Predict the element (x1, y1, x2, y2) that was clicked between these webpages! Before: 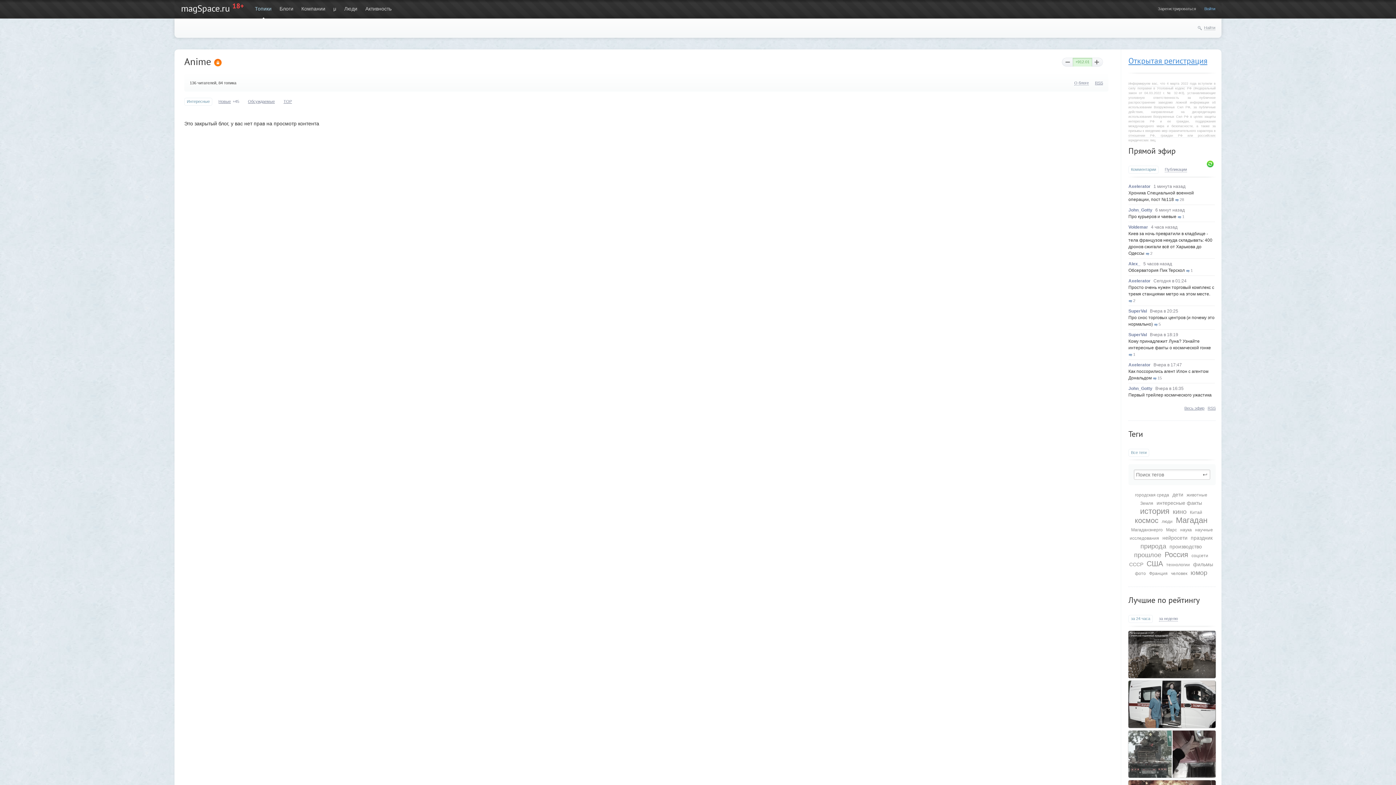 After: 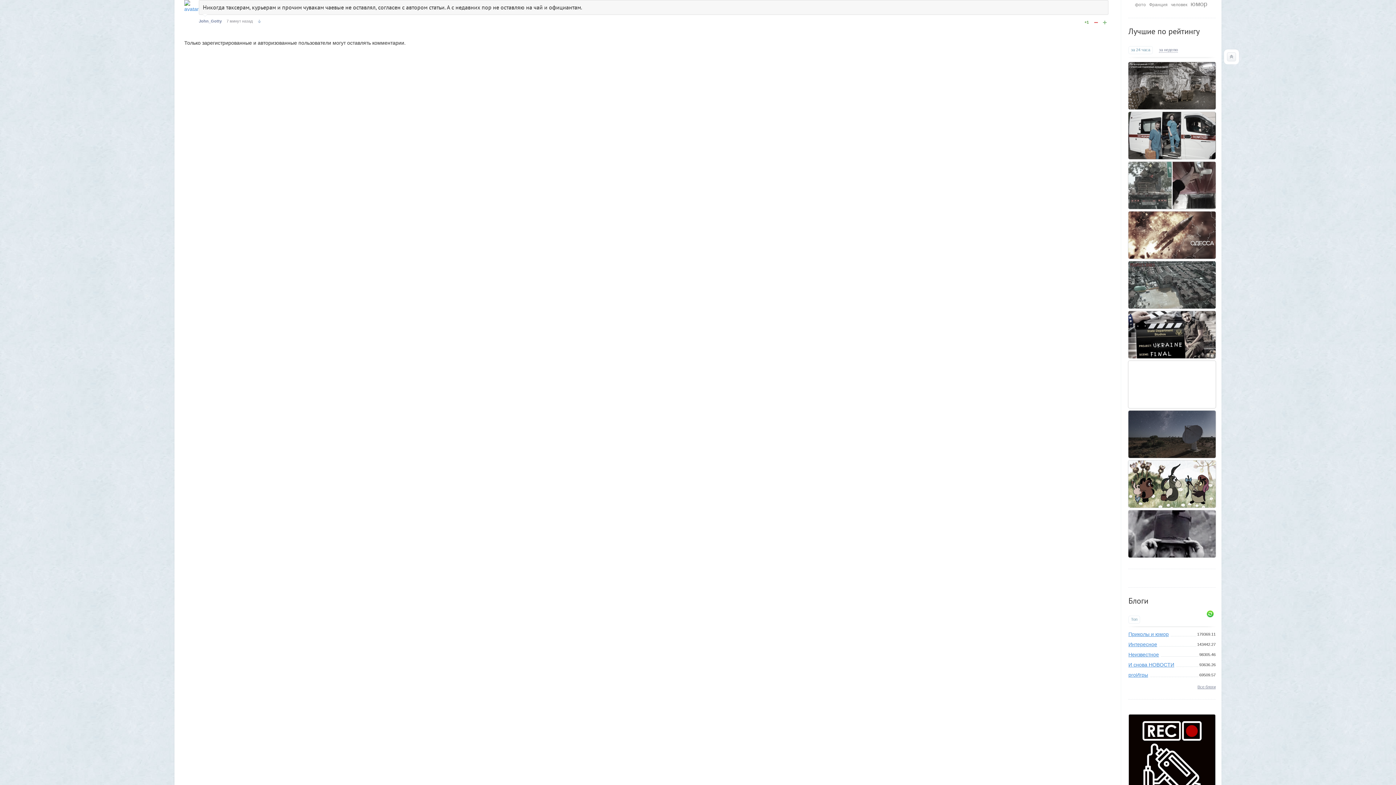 Action: label: Про курьеров и чаевые bbox: (1128, 214, 1176, 219)